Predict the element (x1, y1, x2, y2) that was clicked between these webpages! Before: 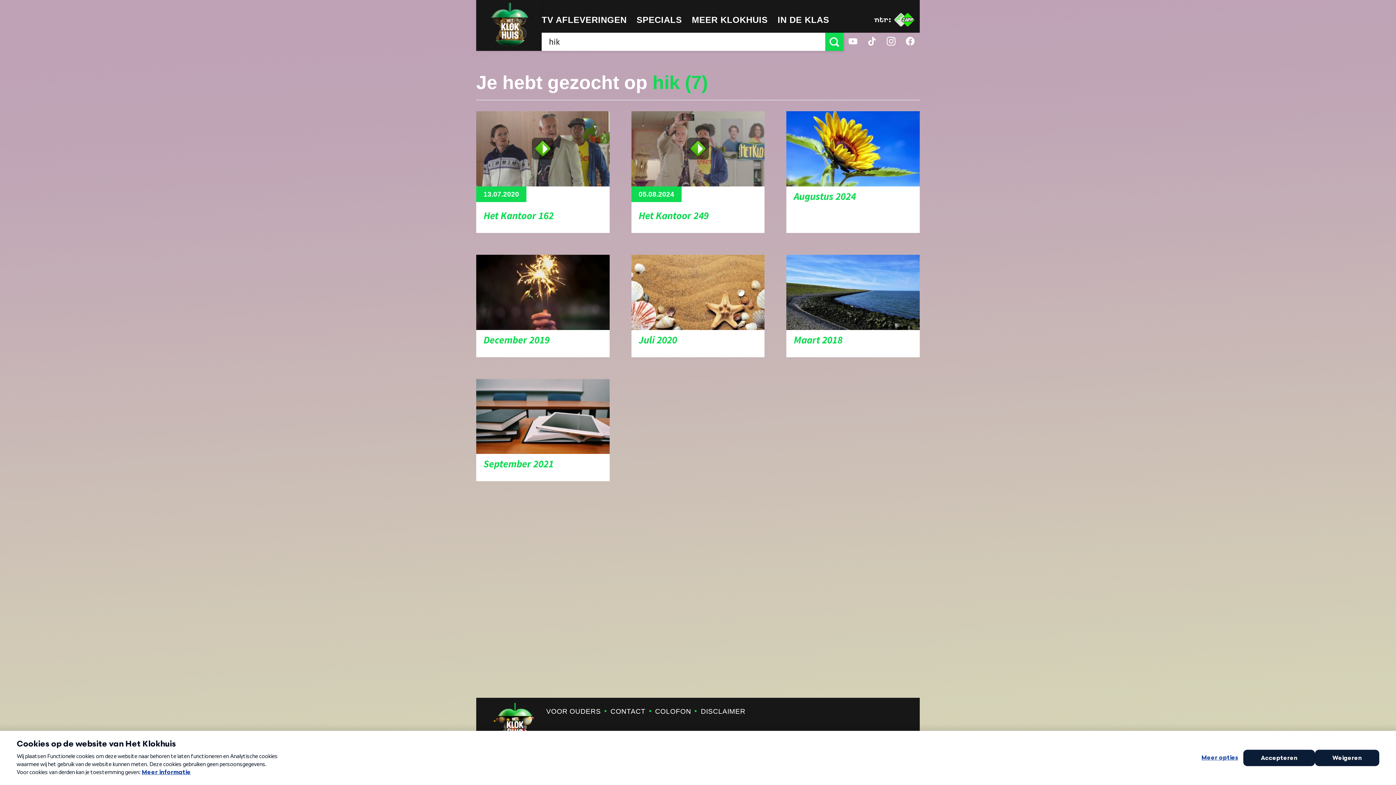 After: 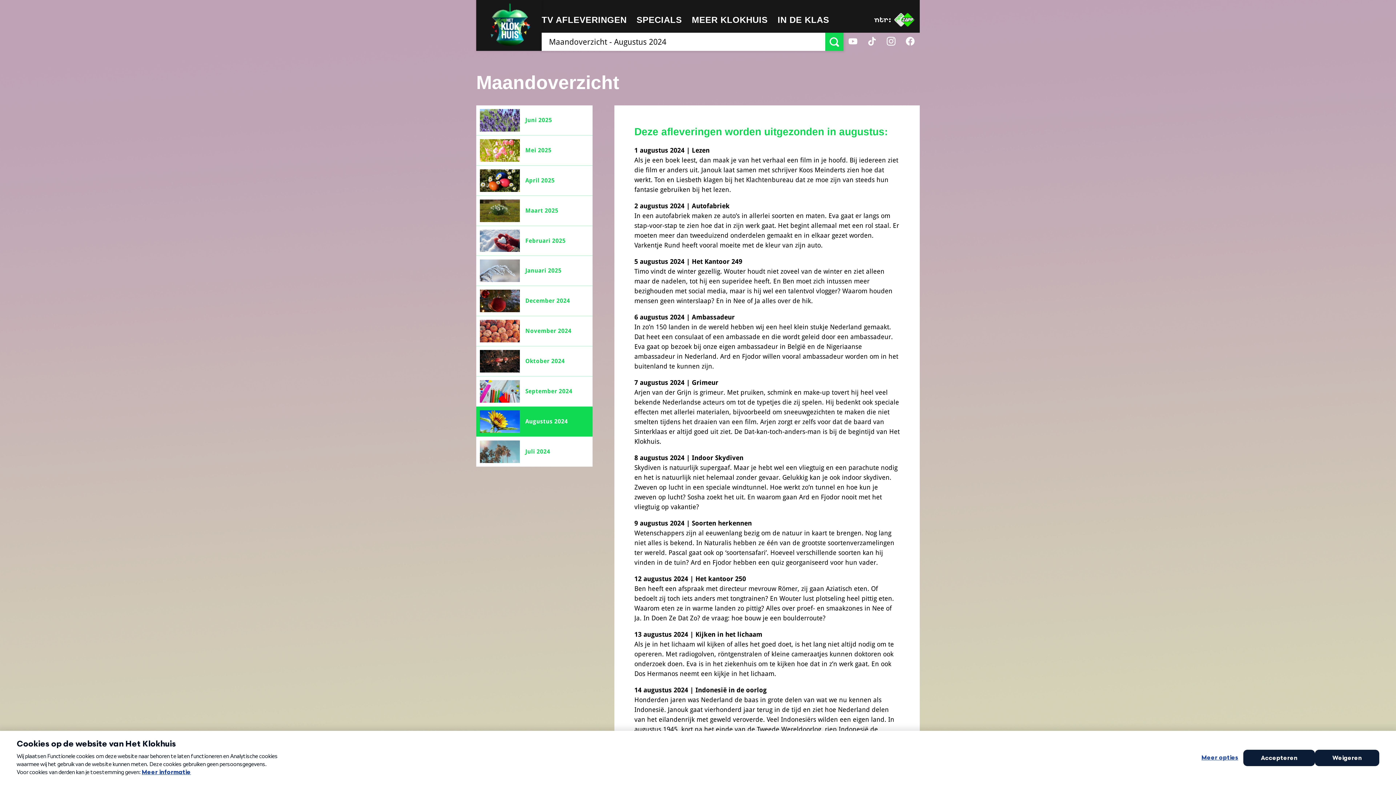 Action: bbox: (786, 111, 919, 213) label: Augustus 2024